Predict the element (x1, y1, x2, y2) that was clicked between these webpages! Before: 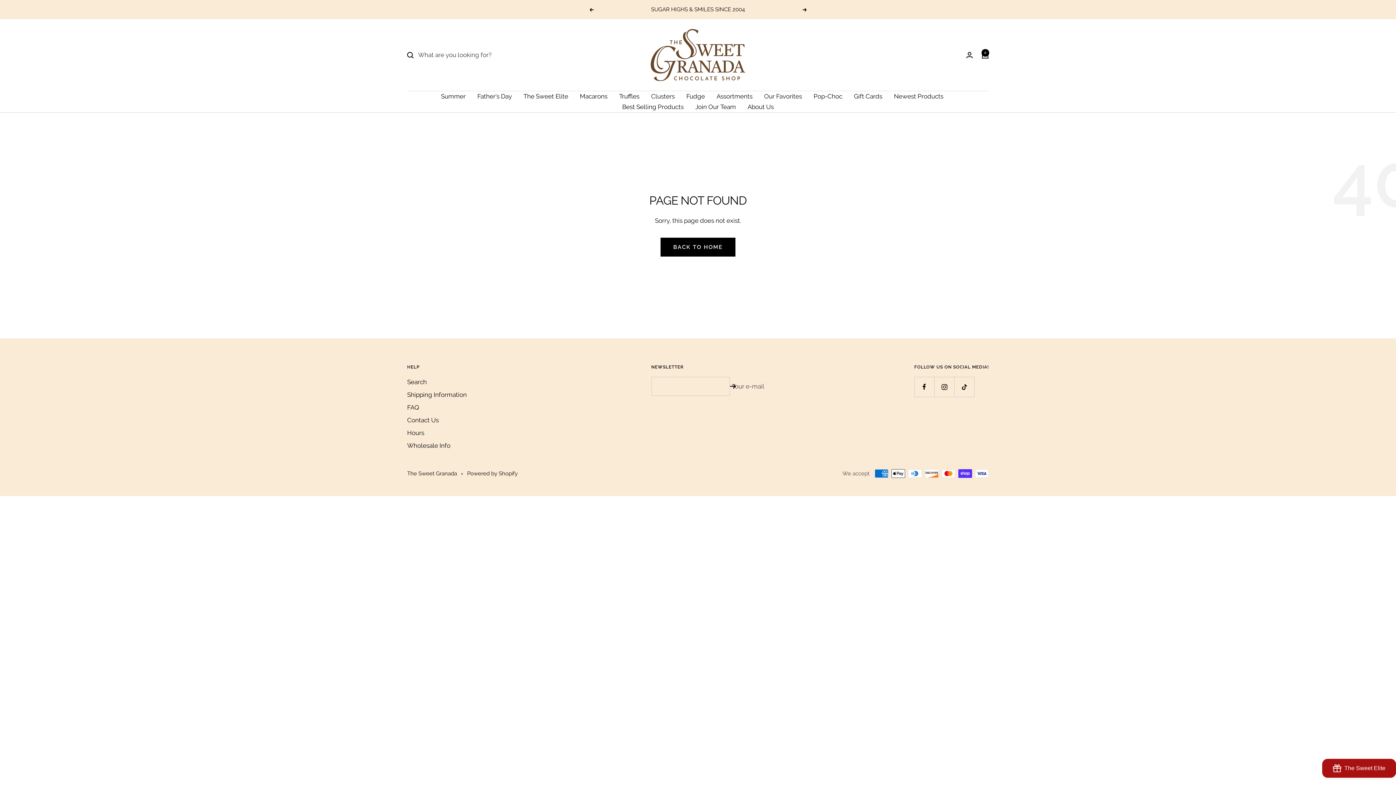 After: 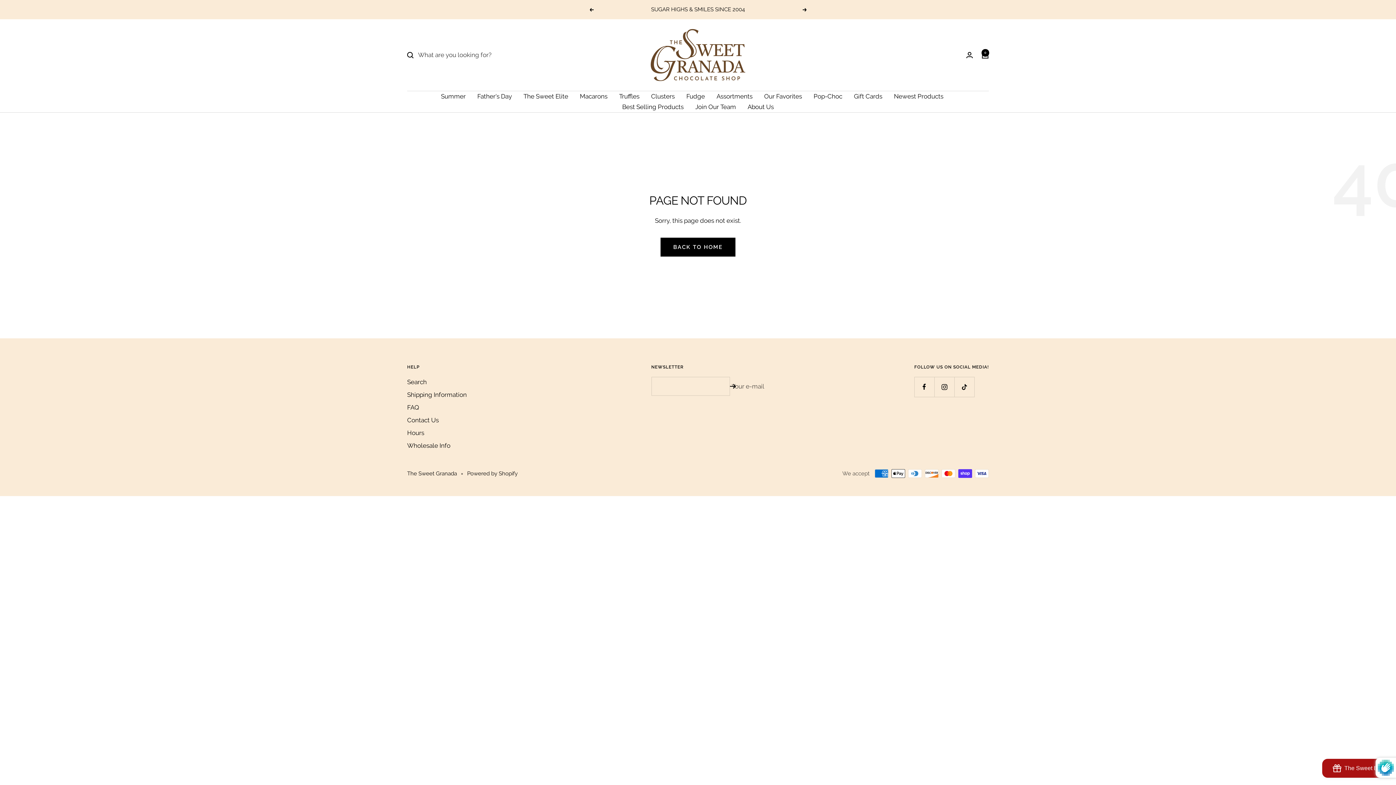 Action: bbox: (730, 384, 736, 389)